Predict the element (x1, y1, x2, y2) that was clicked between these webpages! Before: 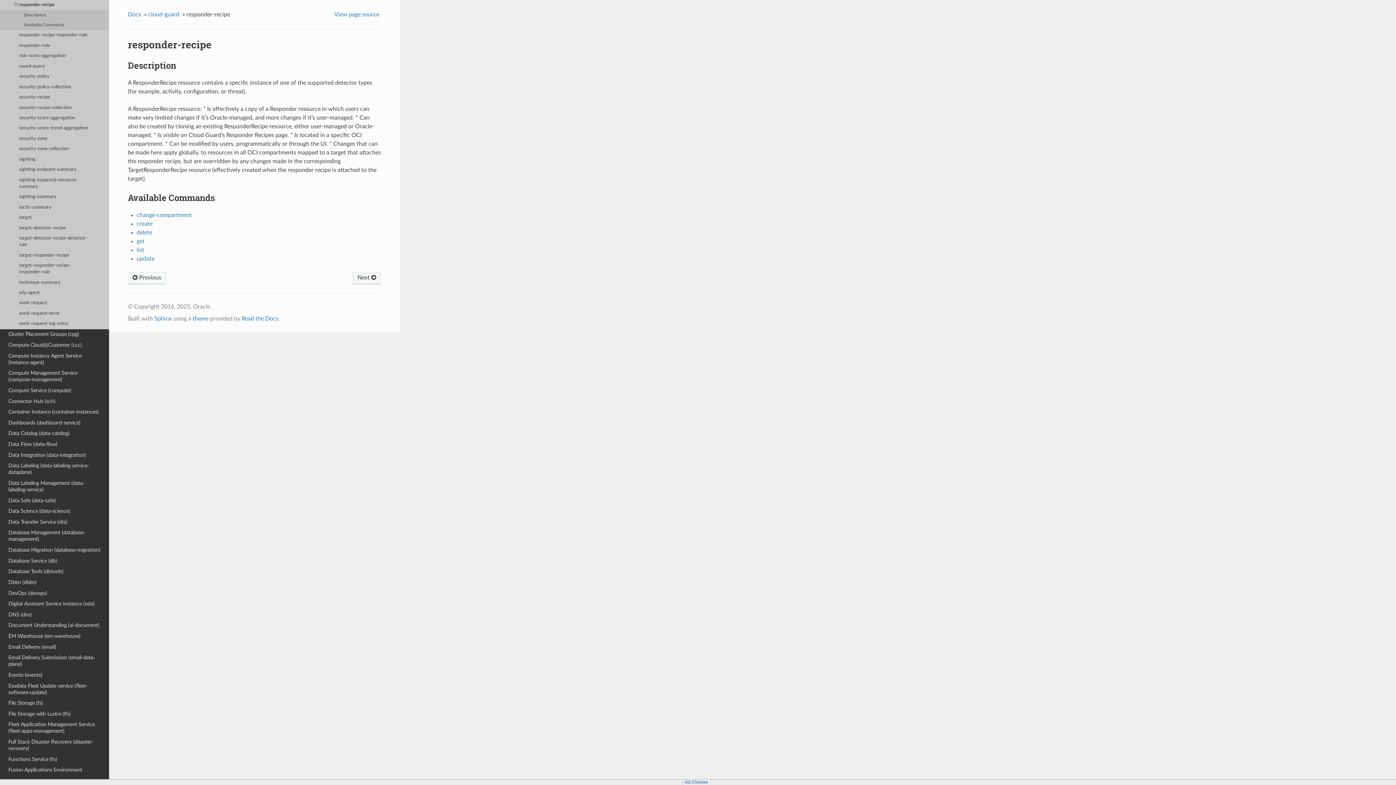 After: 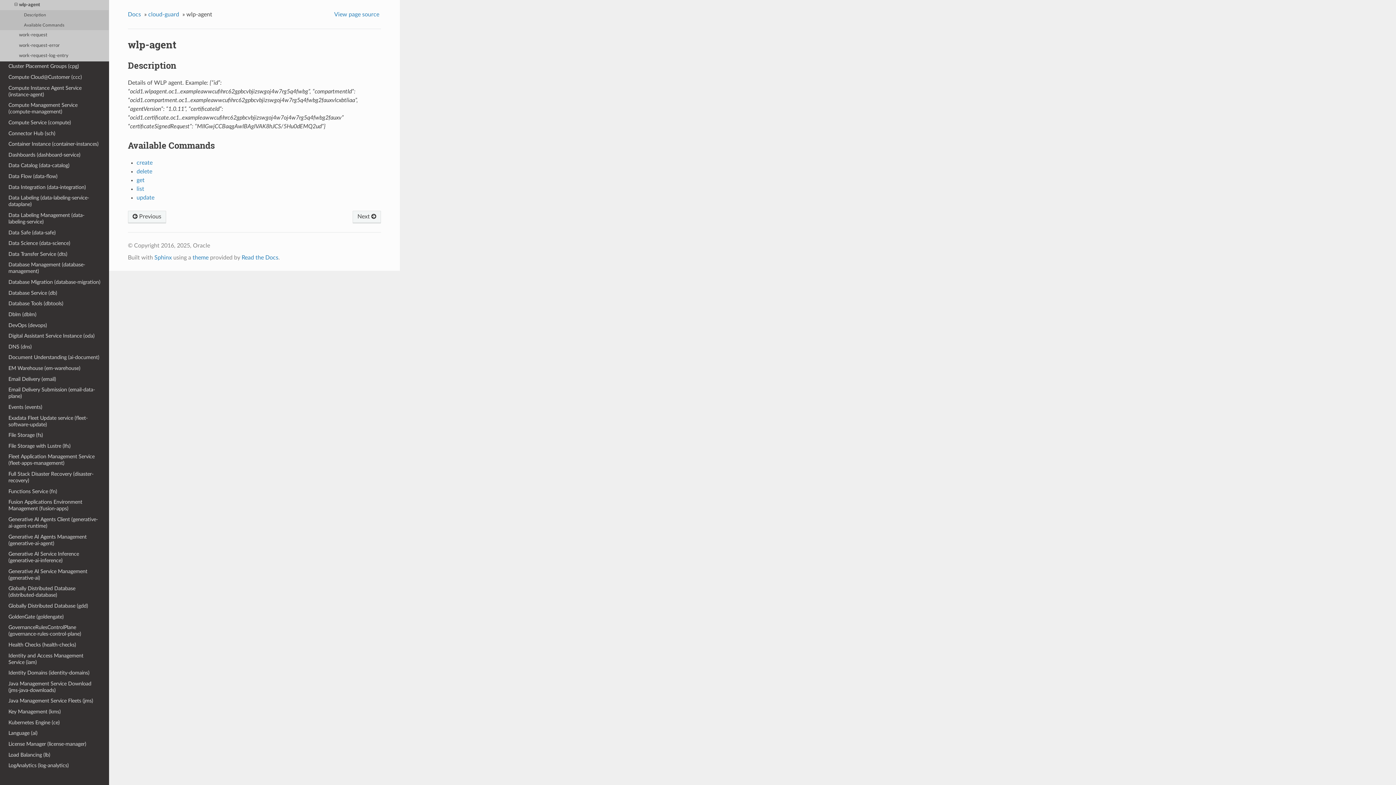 Action: label: wlp-agent bbox: (0, 287, 109, 298)